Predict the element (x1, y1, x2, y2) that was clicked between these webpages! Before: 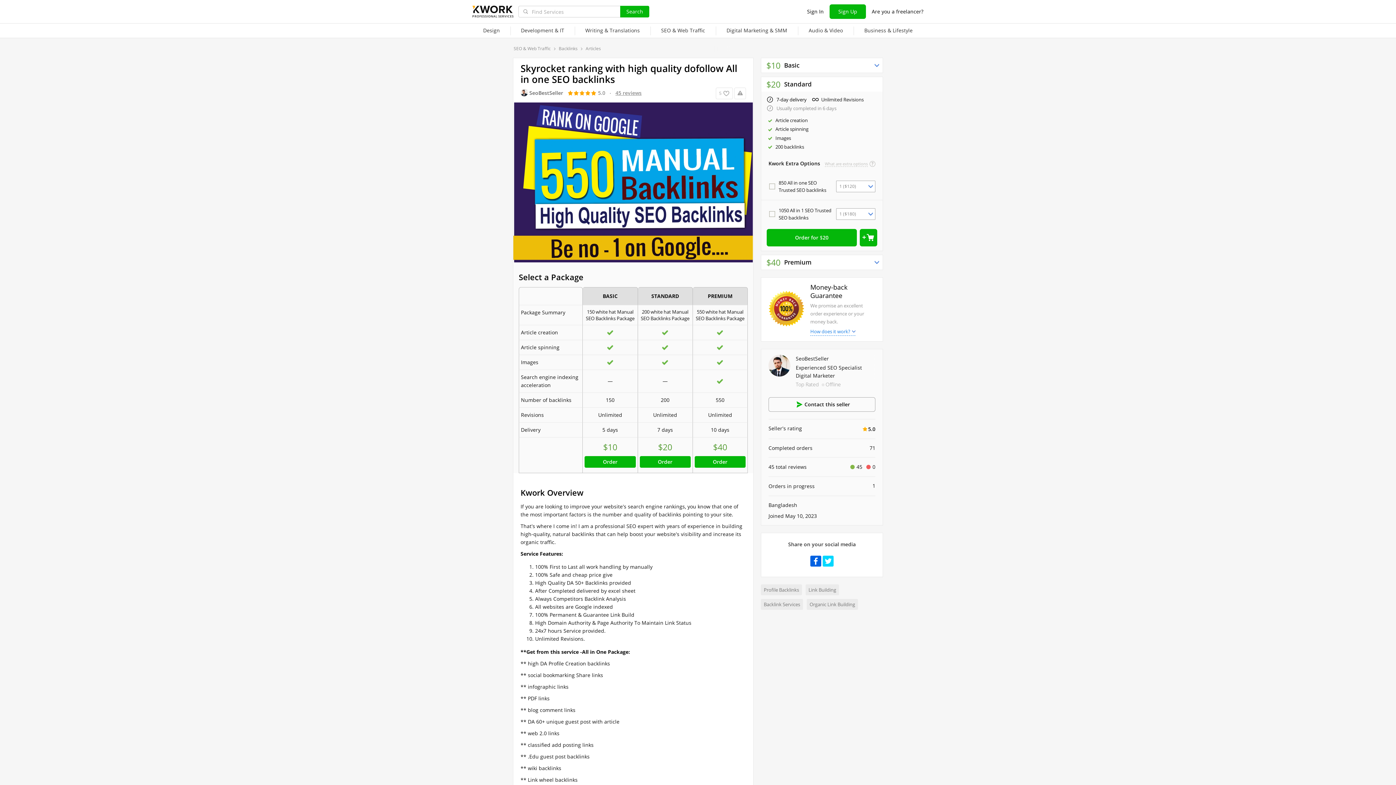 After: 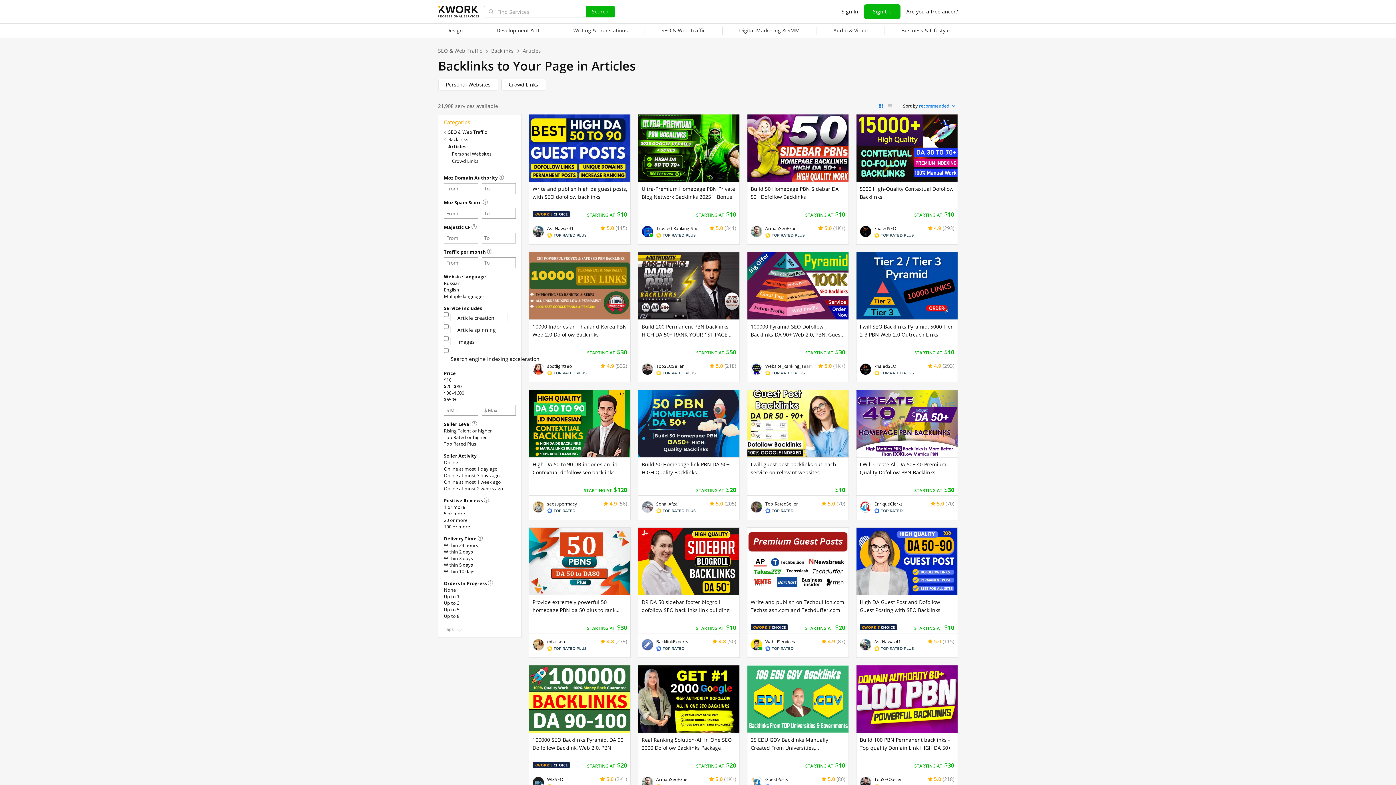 Action: bbox: (585, 45, 601, 51) label: Articles